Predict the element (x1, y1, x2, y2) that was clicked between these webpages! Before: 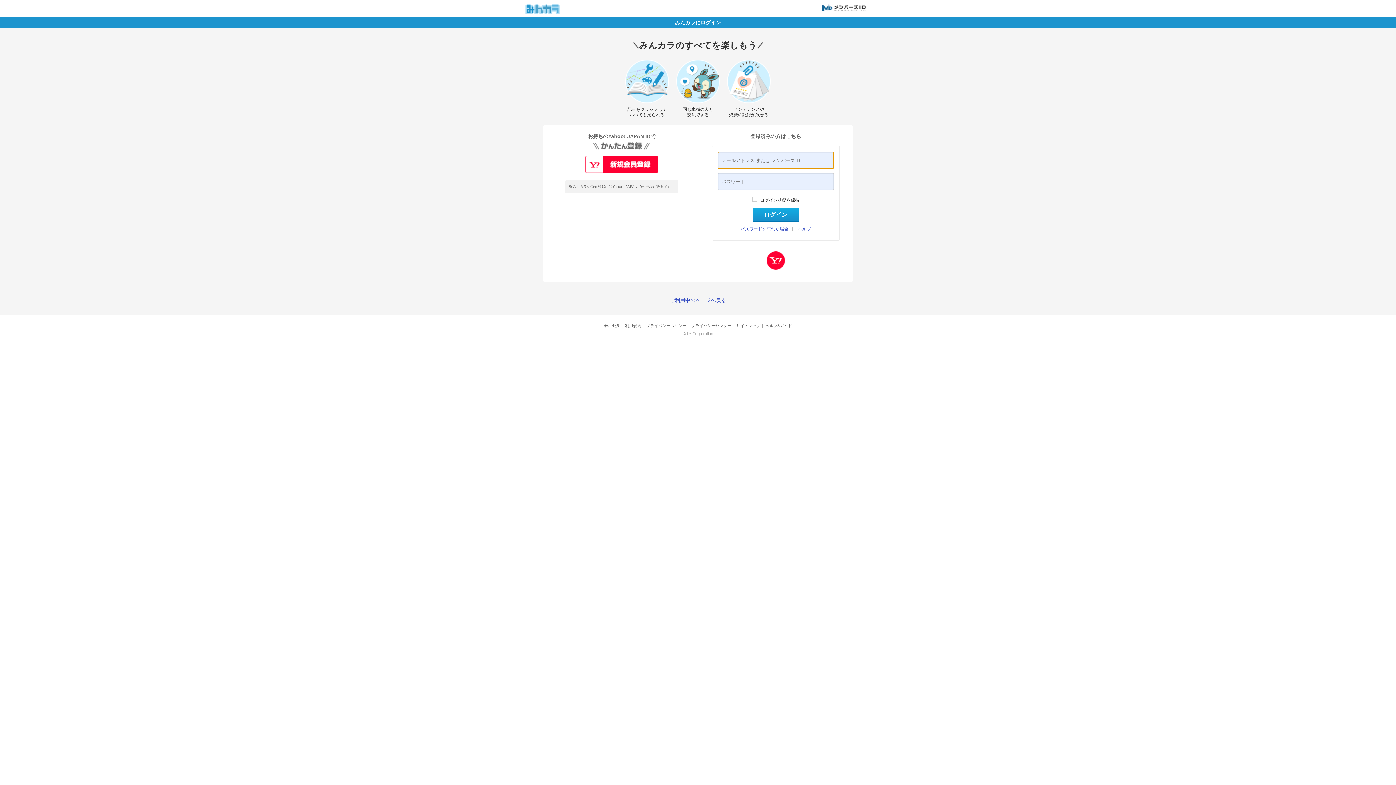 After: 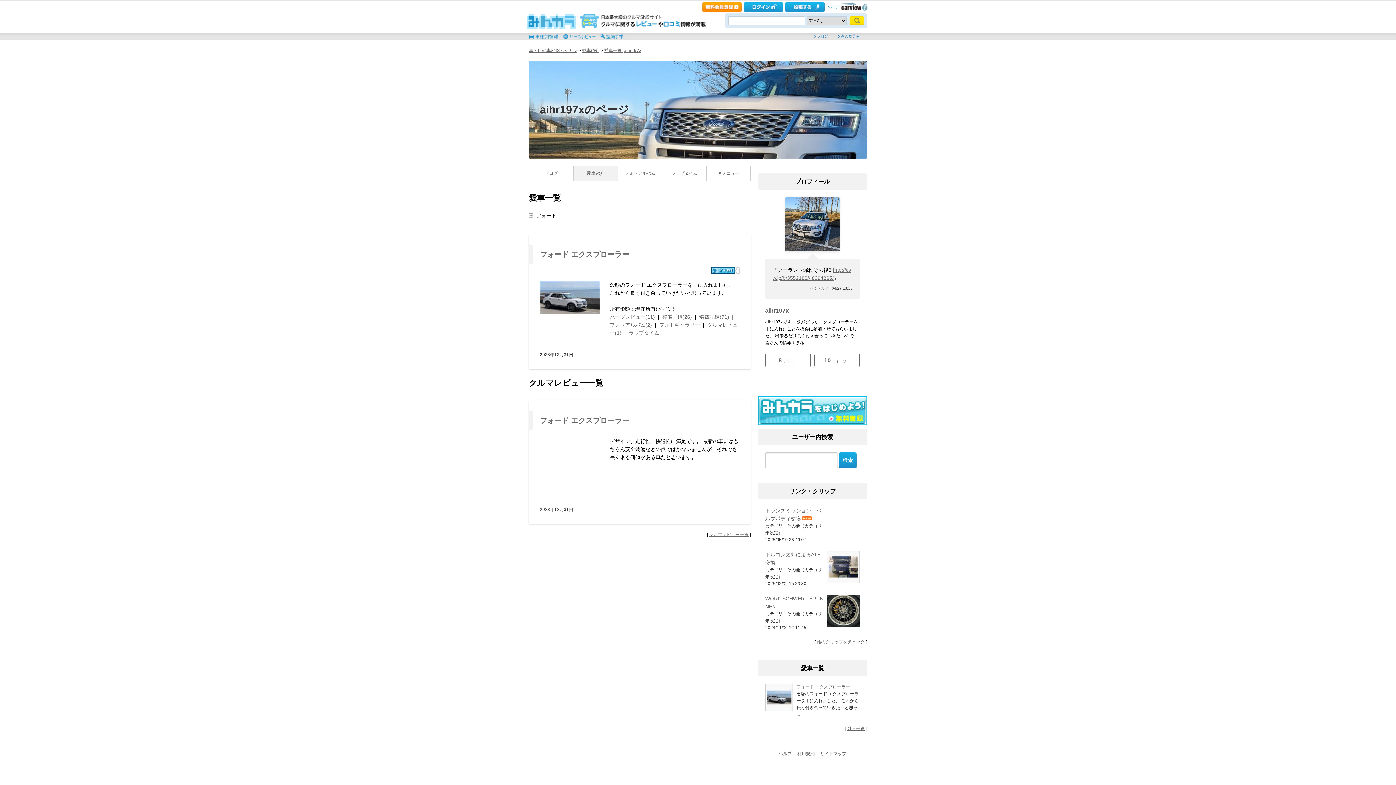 Action: label: ご利用中のページへ戻る bbox: (670, 297, 726, 303)